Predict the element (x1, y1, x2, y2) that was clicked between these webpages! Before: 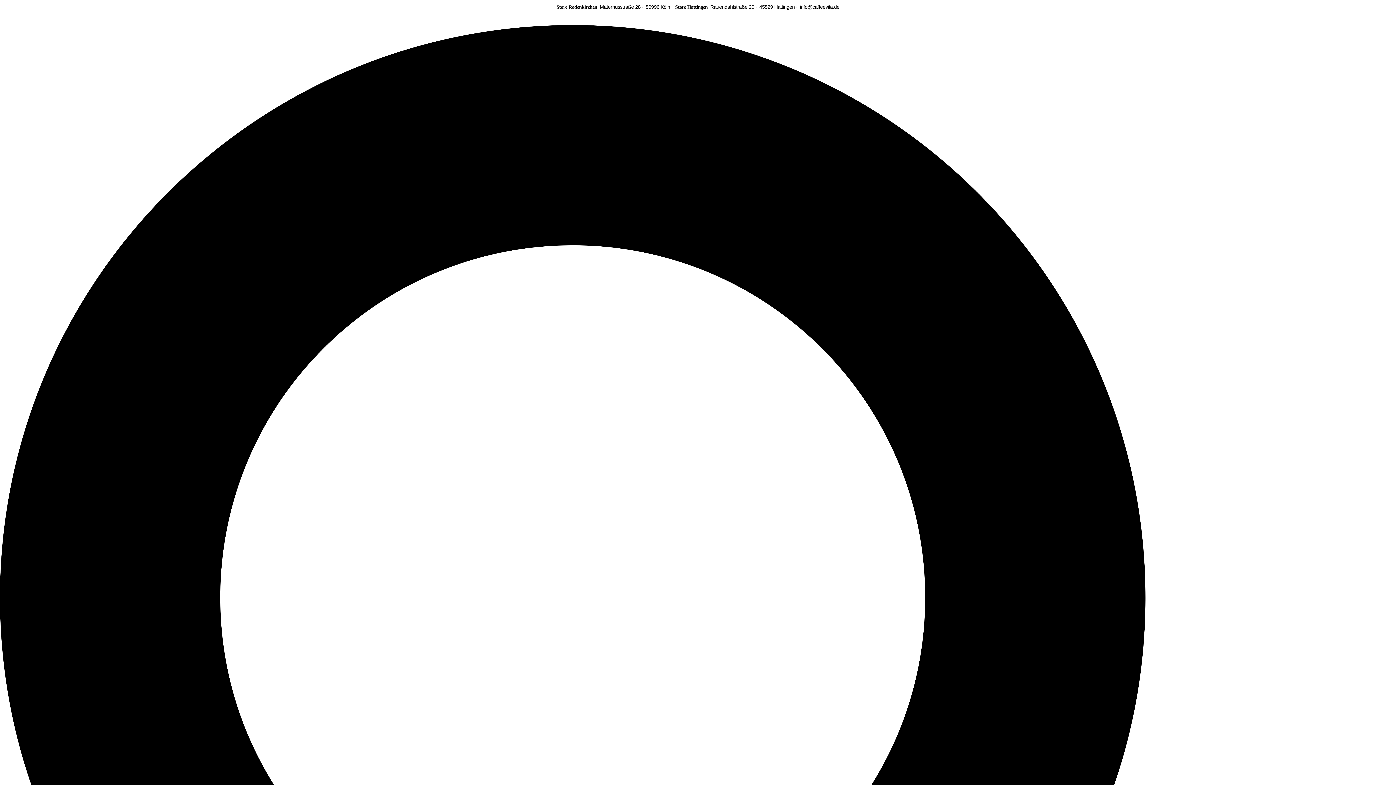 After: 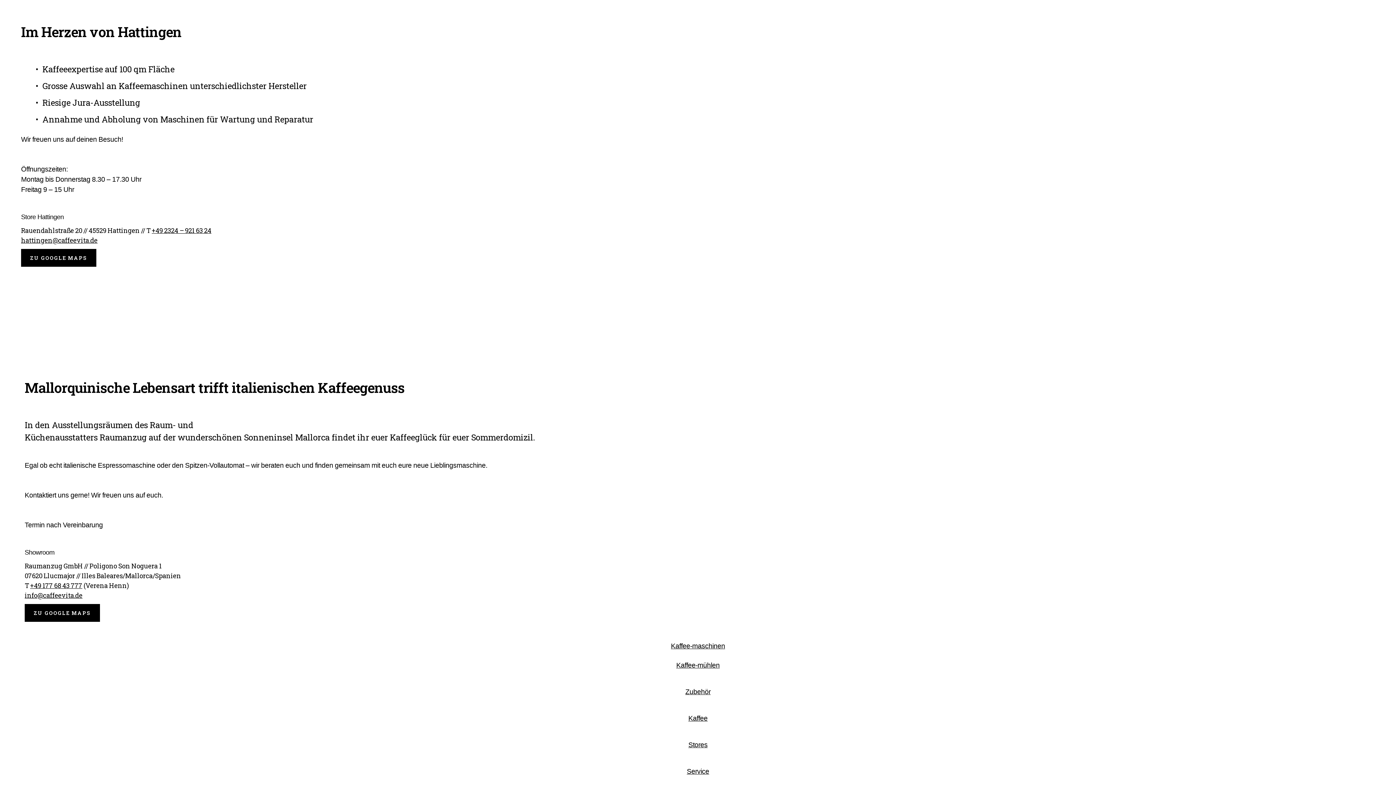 Action: label: Store Hattingen bbox: (675, 4, 707, 9)